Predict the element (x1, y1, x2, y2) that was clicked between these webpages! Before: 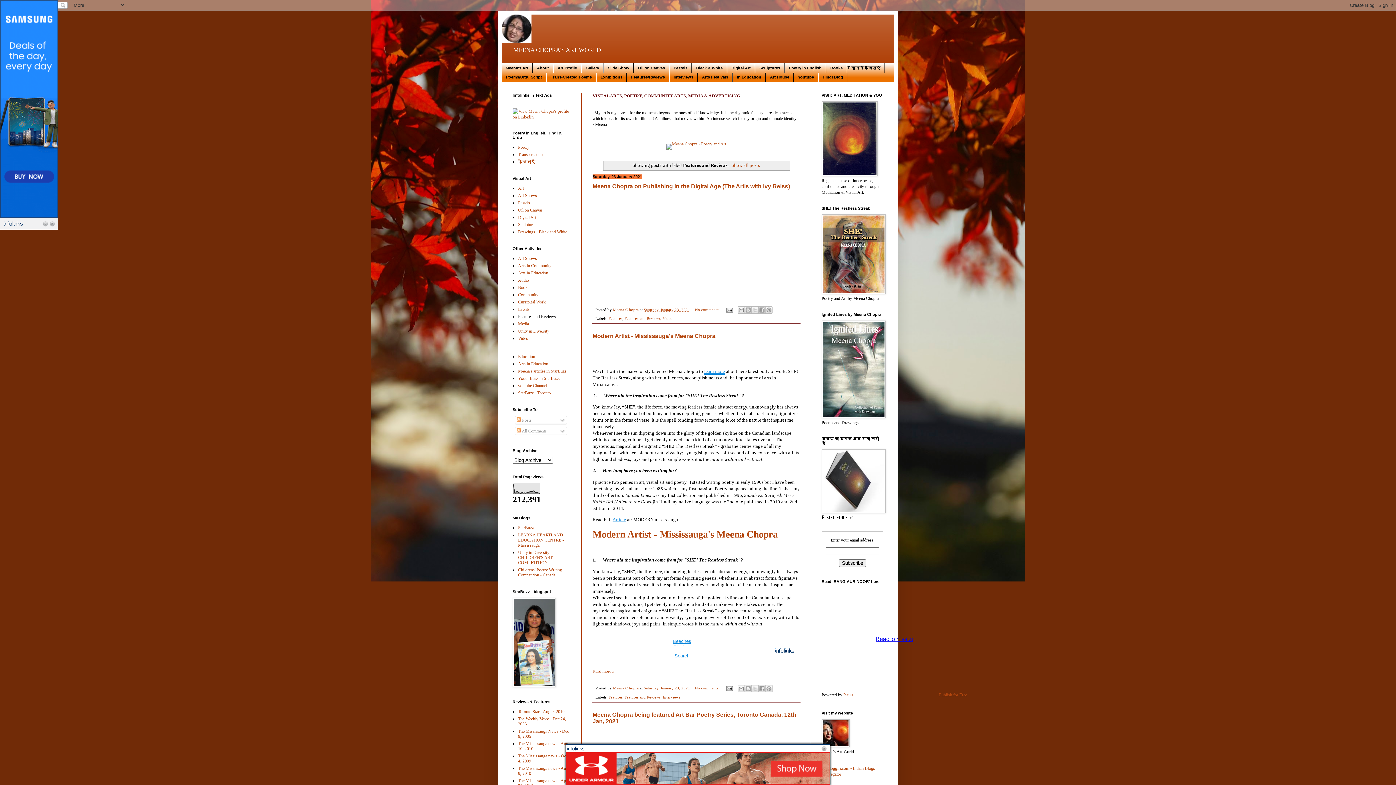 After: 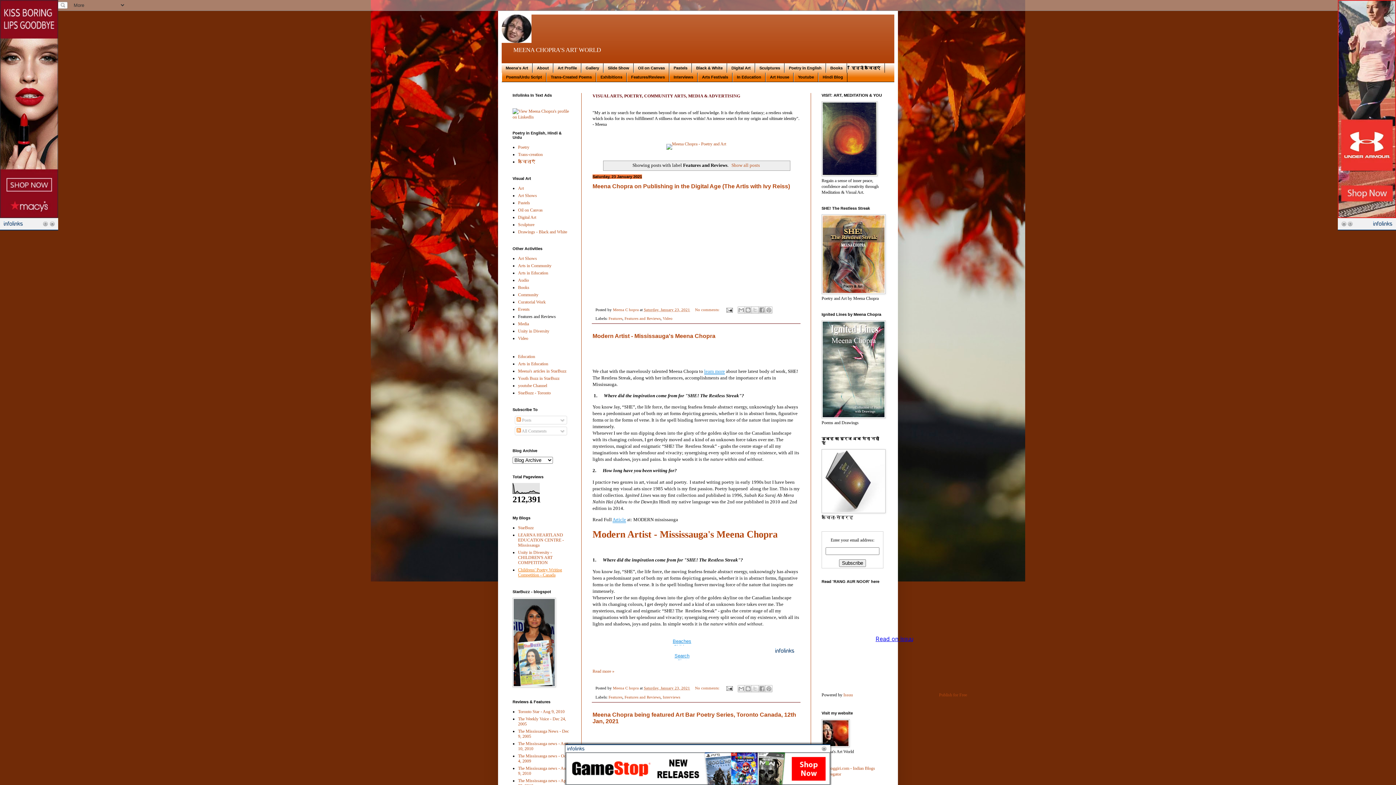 Action: label: Childrens' Poetry Writing Competition - Canada bbox: (518, 567, 562, 577)